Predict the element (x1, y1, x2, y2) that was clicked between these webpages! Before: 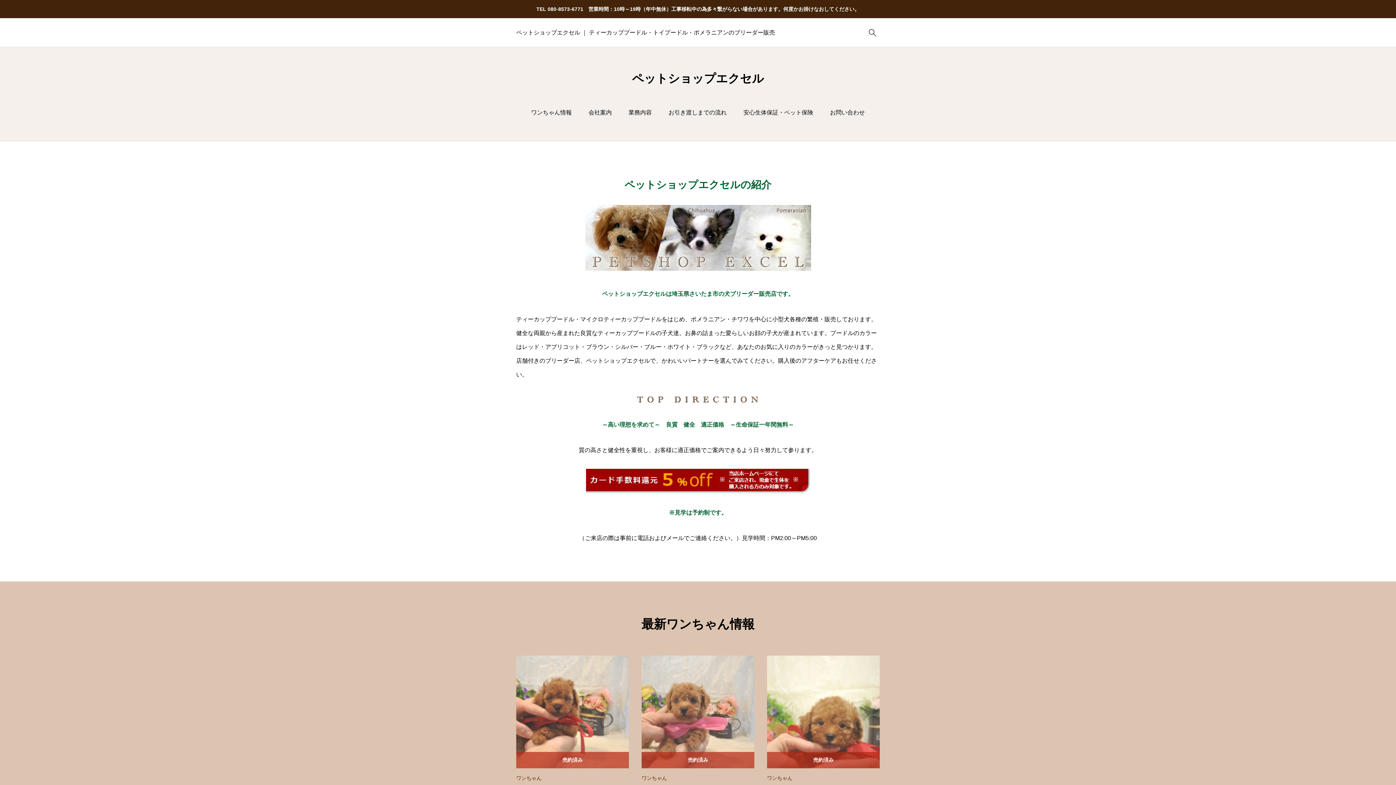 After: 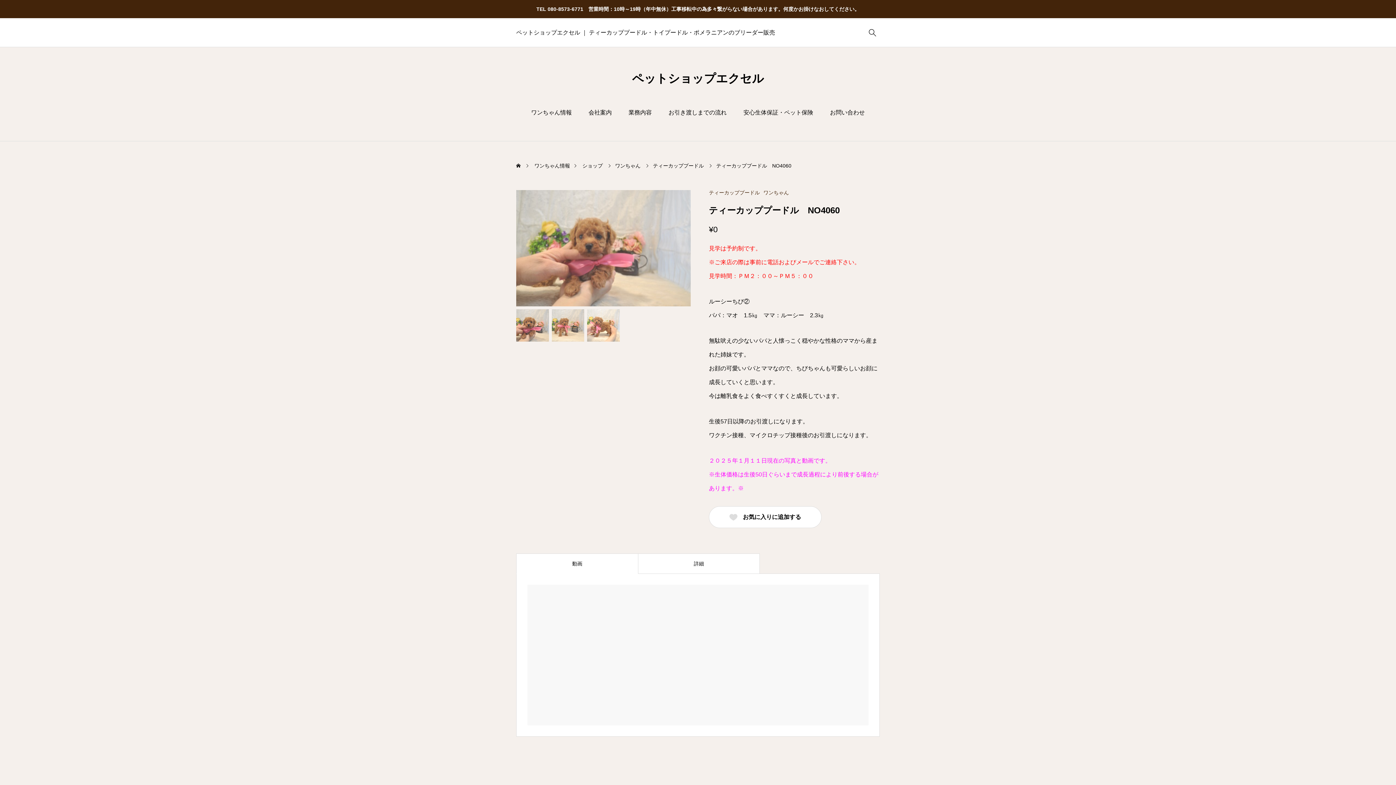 Action: label: ワンちゃん
ティーカッププードル　NO4060

¥0 bbox: (641, 656, 754, 806)